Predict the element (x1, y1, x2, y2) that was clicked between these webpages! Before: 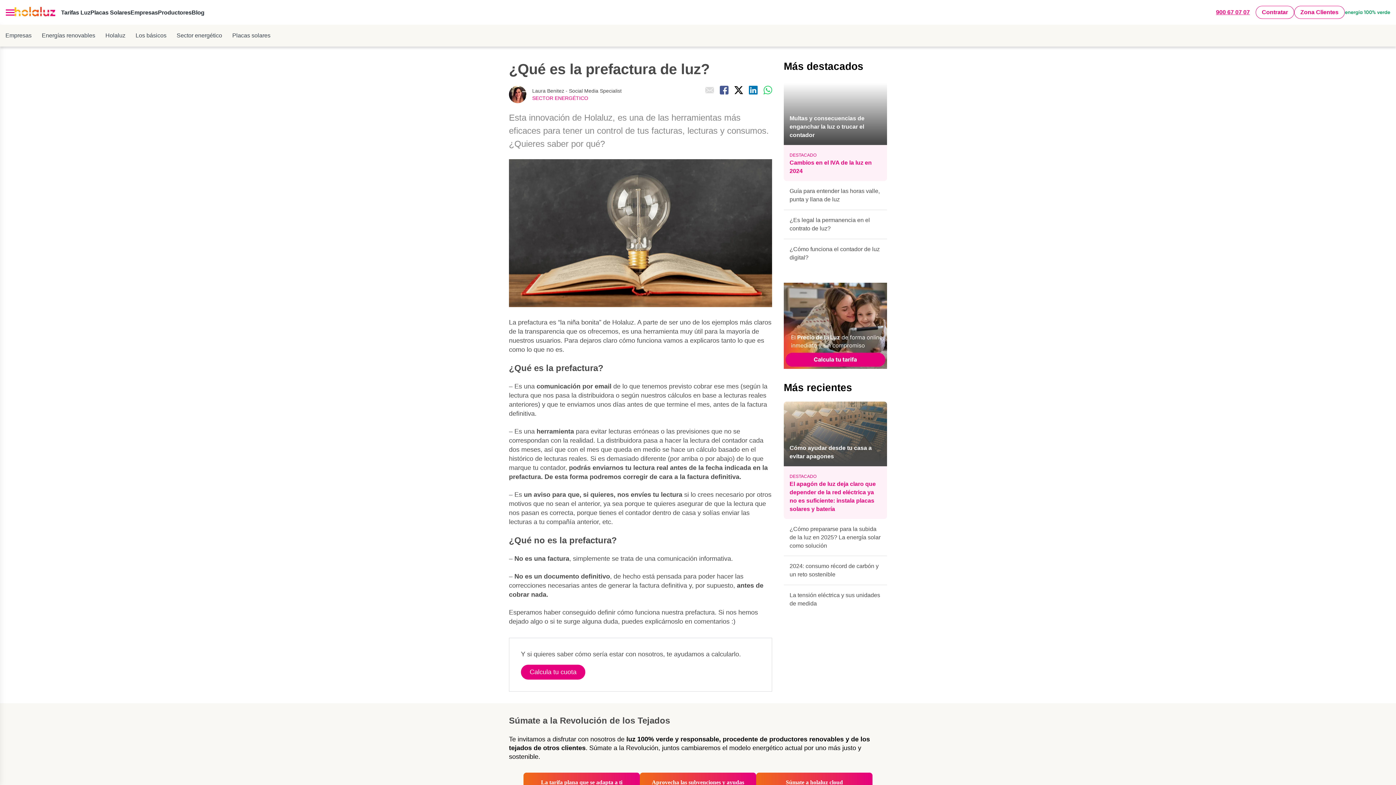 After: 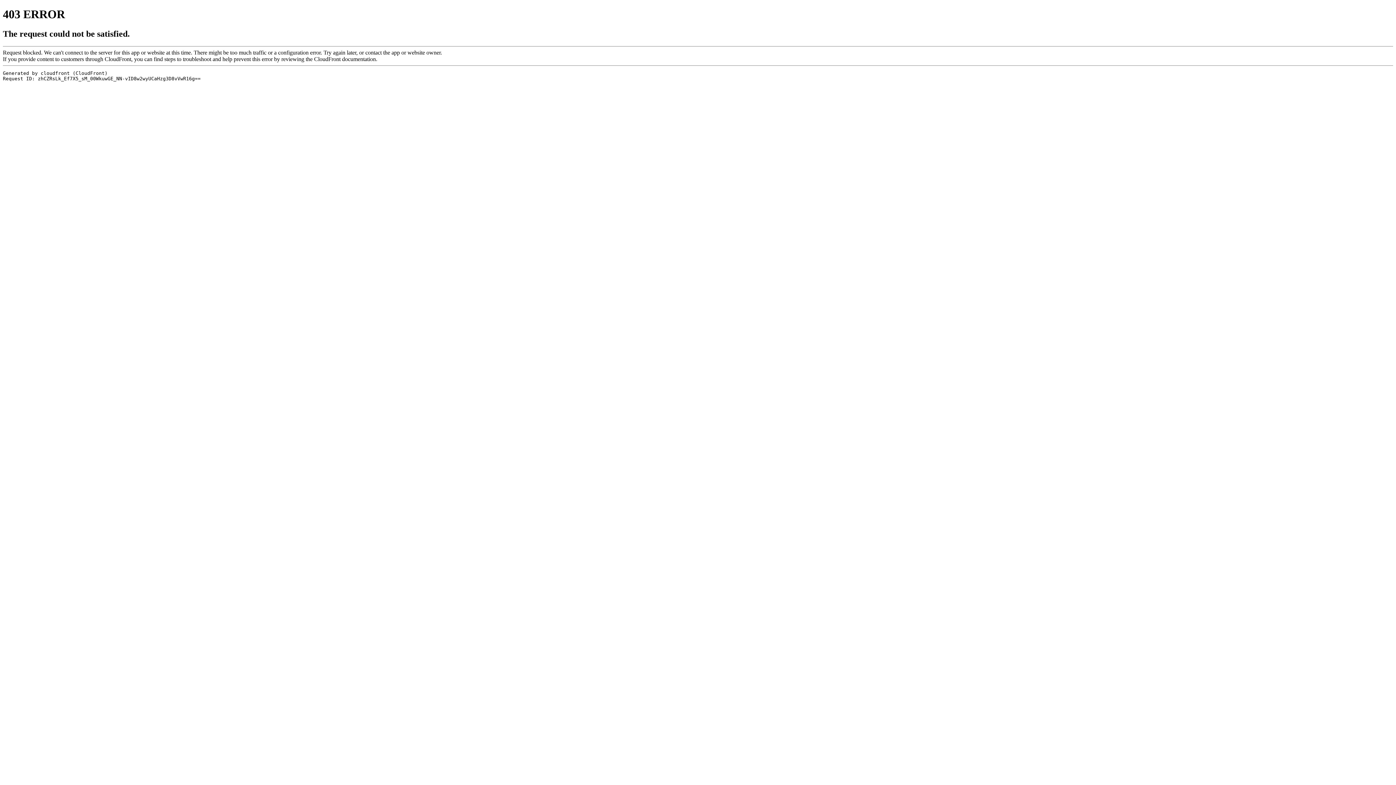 Action: label: Zona Clientes bbox: (1294, 5, 1345, 18)